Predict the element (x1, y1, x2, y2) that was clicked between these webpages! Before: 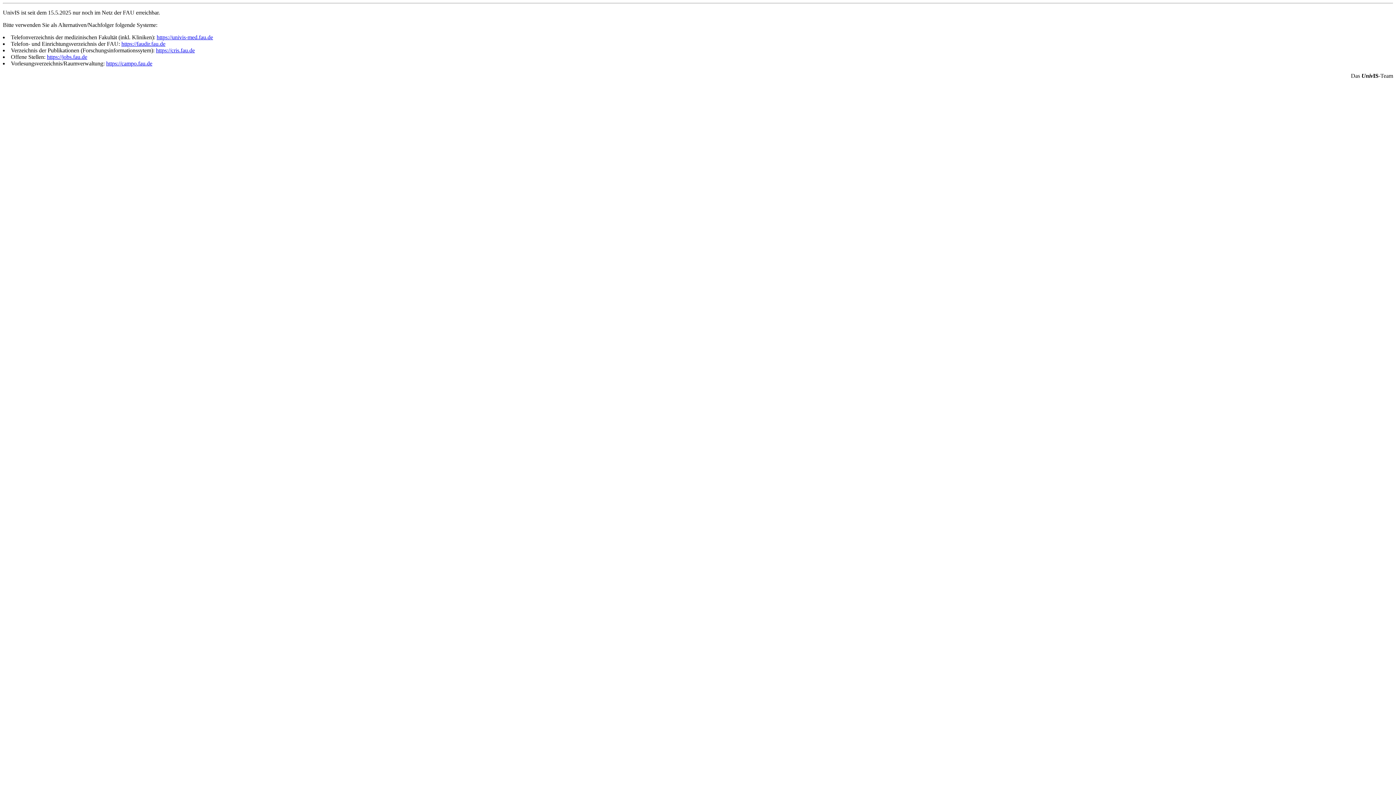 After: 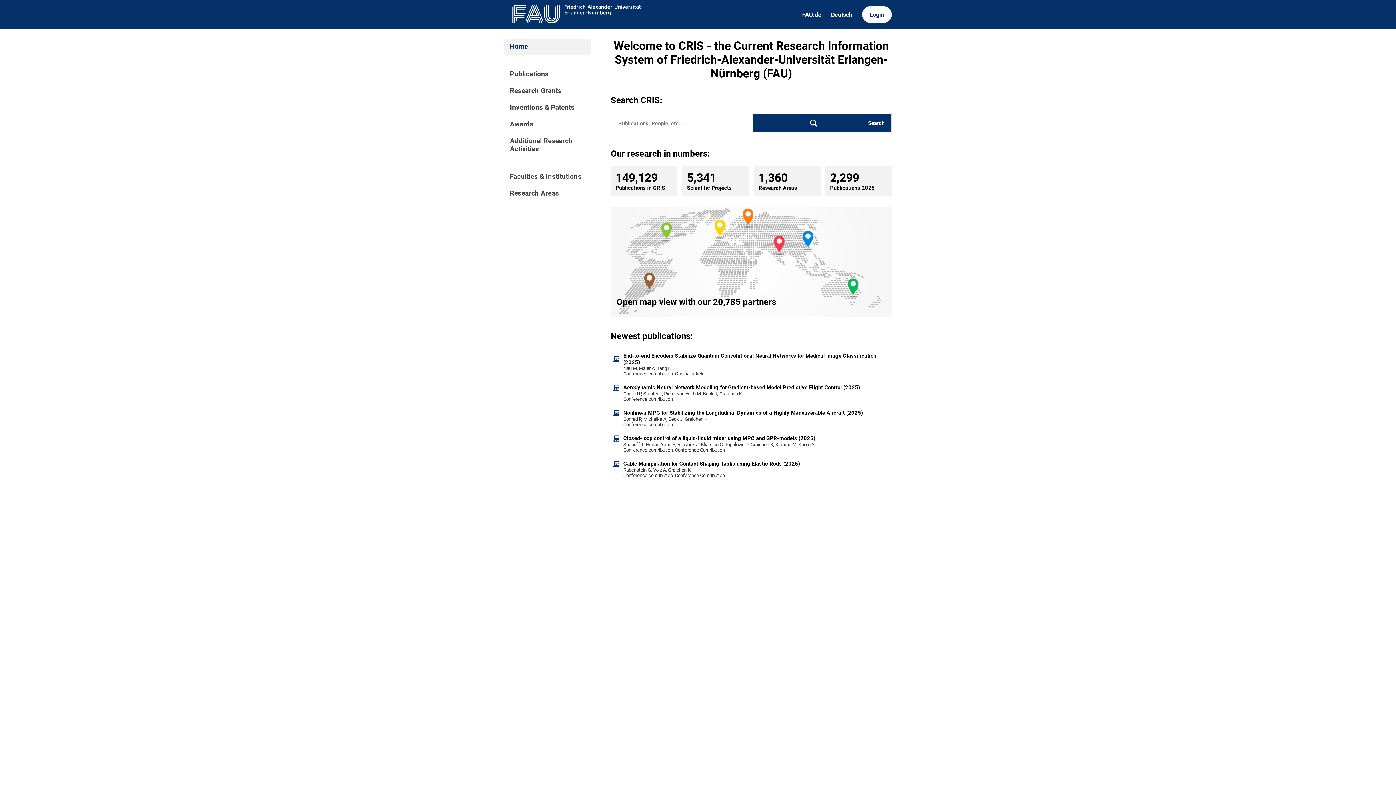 Action: bbox: (156, 47, 194, 53) label: https://cris.fau.de